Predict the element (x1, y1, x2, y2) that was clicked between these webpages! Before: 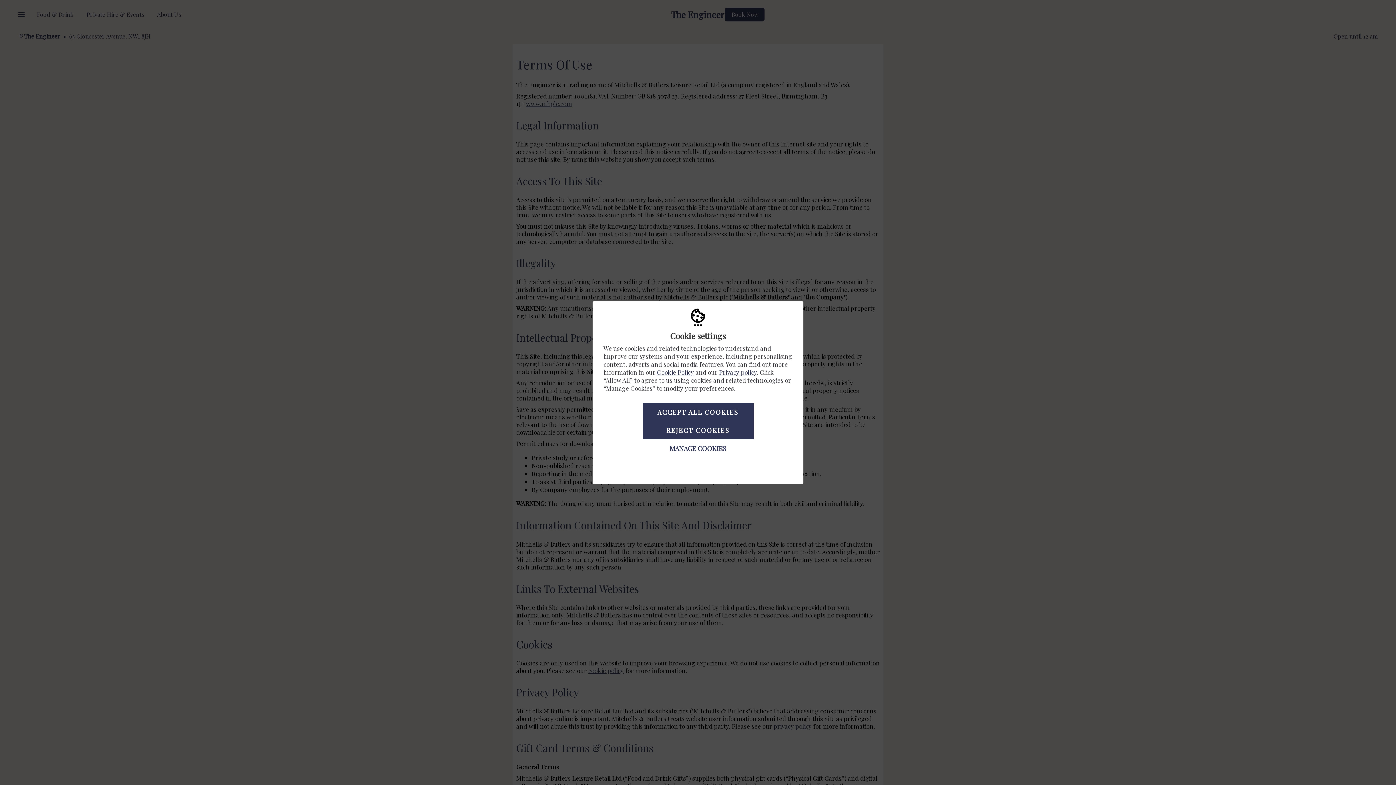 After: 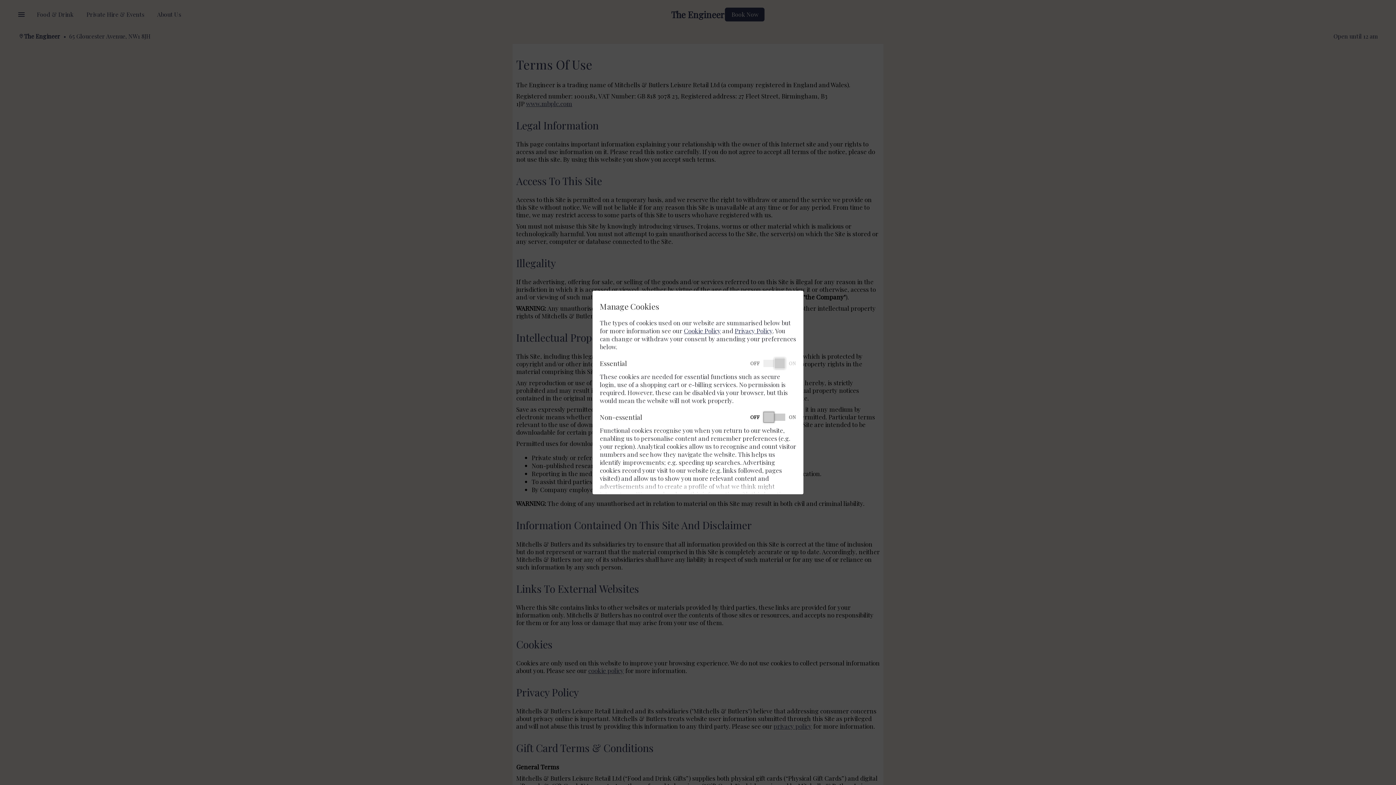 Action: label: MANAGE COOKIES bbox: (642, 439, 753, 457)